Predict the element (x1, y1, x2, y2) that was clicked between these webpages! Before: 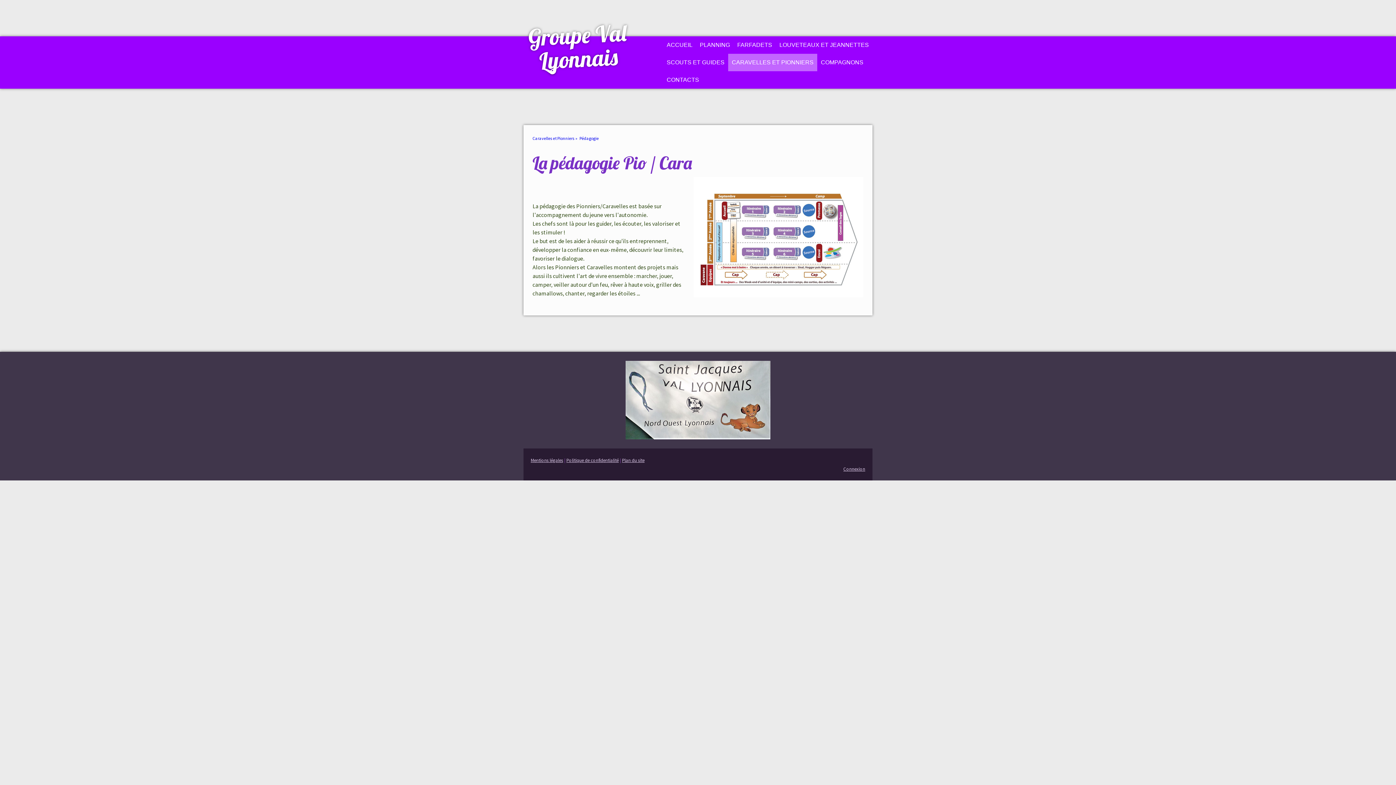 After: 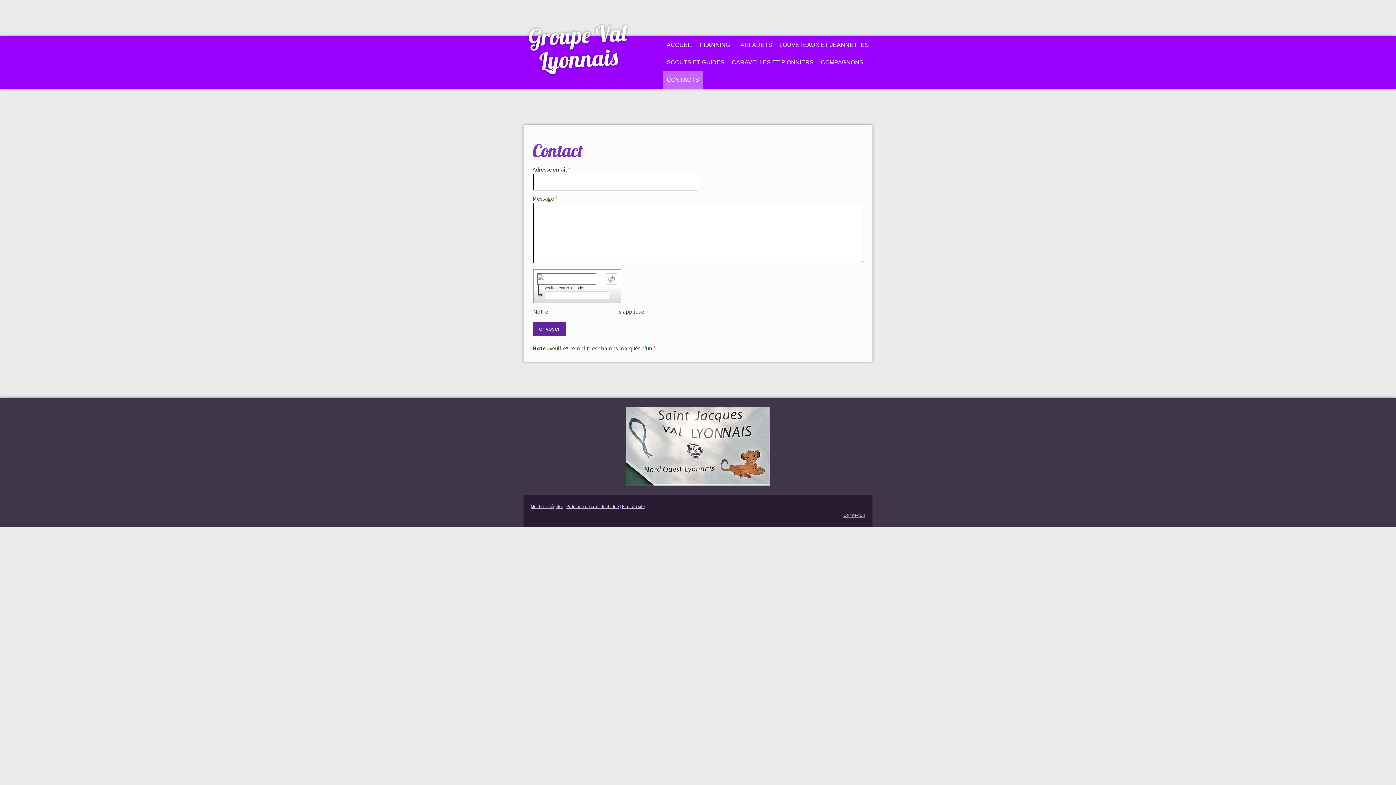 Action: label: CONTACTS bbox: (663, 71, 702, 88)